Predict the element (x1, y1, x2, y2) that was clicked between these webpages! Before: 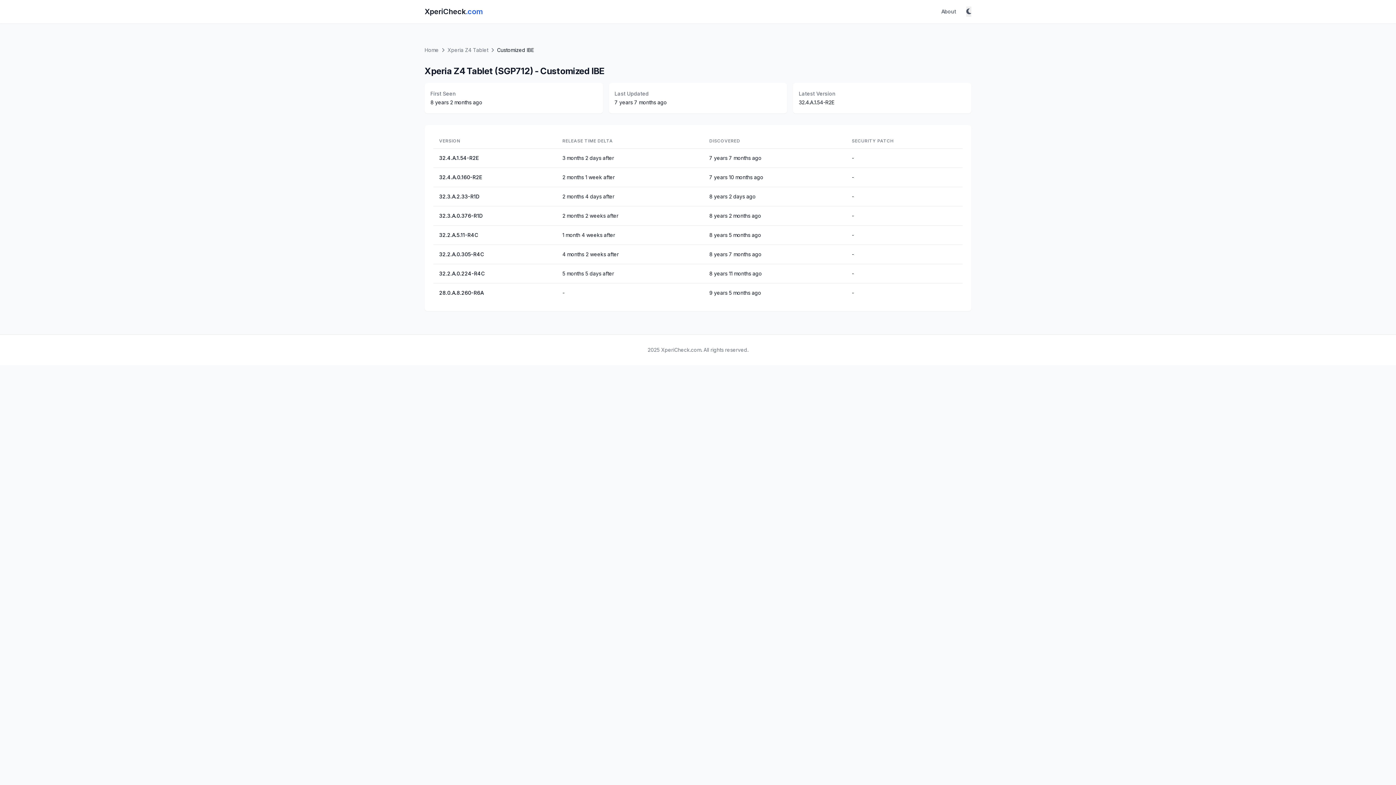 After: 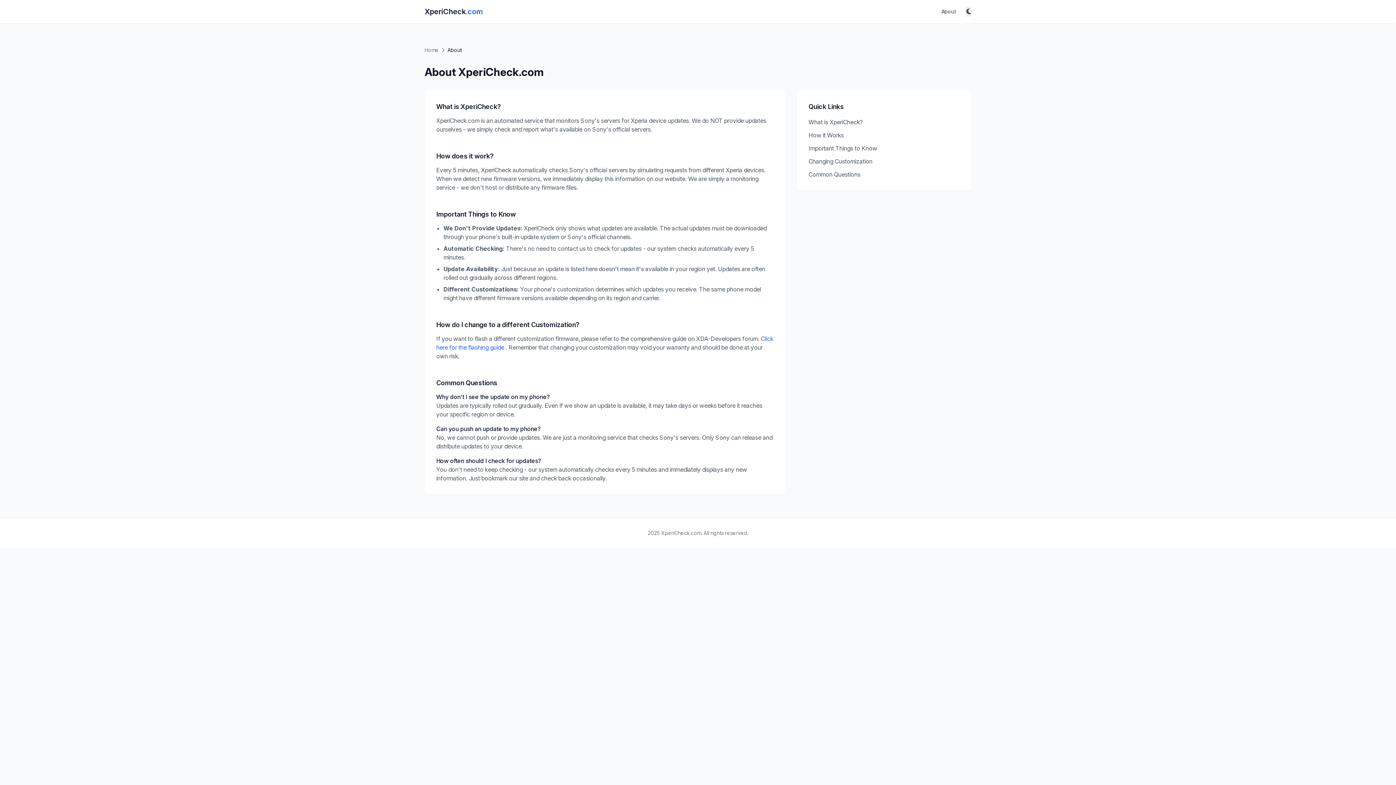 Action: bbox: (937, 5, 960, 18) label: About